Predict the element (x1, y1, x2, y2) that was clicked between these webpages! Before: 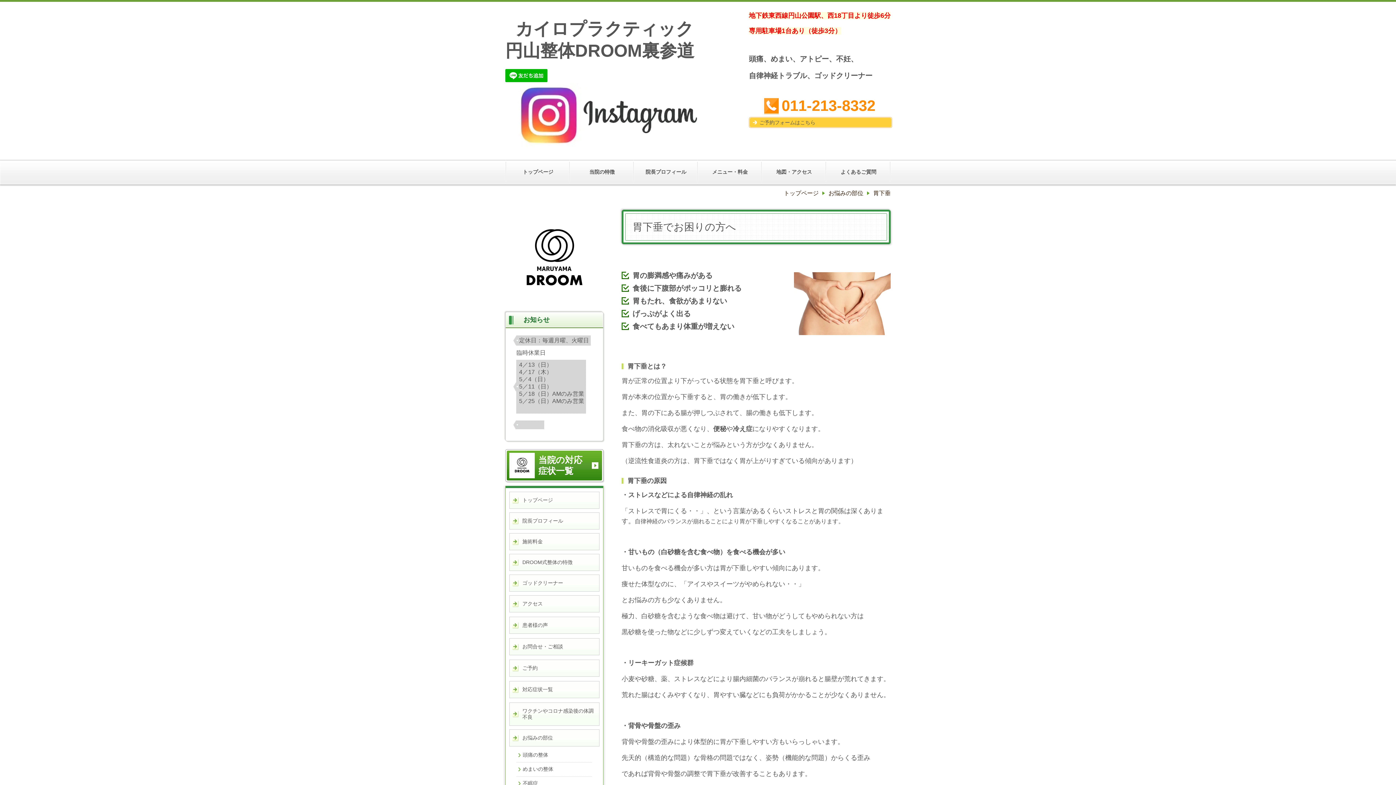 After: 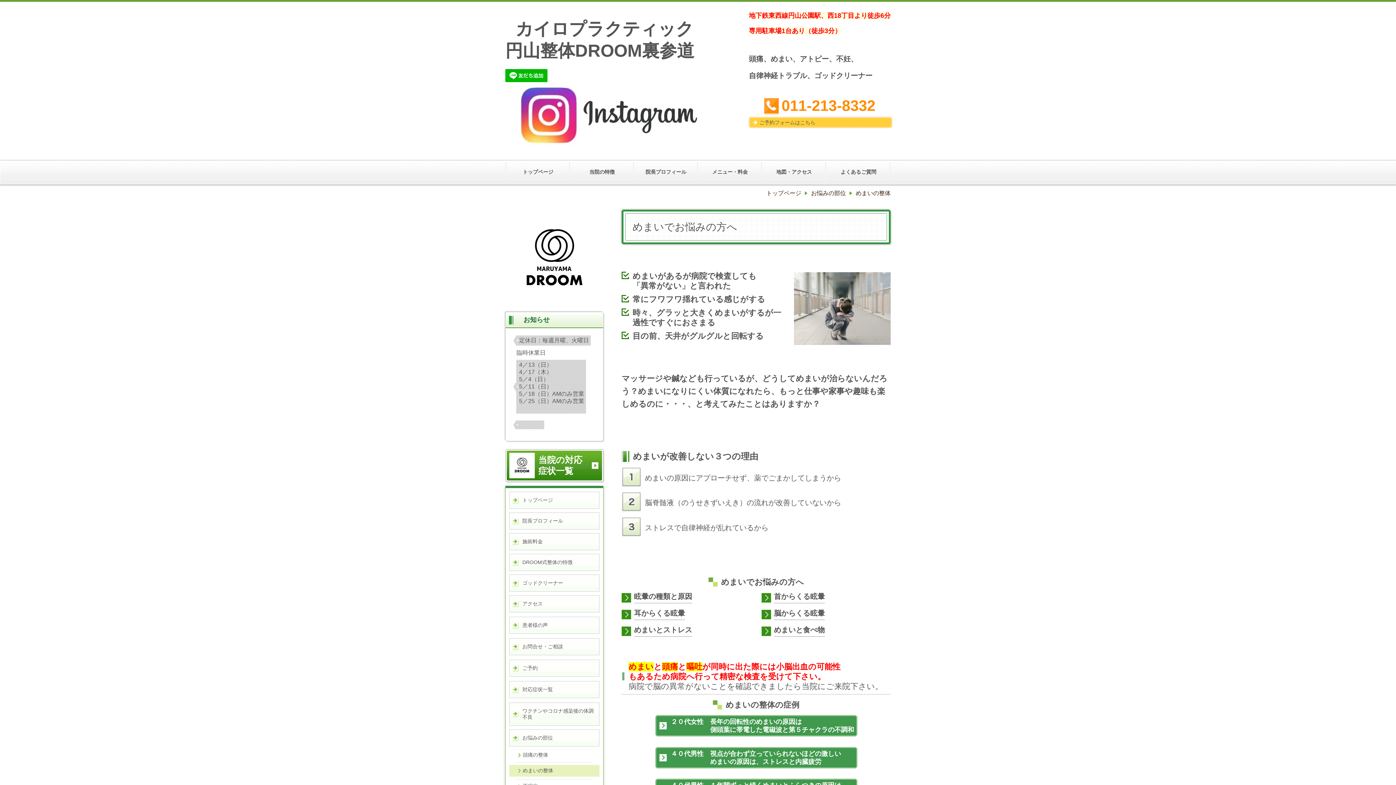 Action: bbox: (513, 762, 599, 776) label: めまいの整体